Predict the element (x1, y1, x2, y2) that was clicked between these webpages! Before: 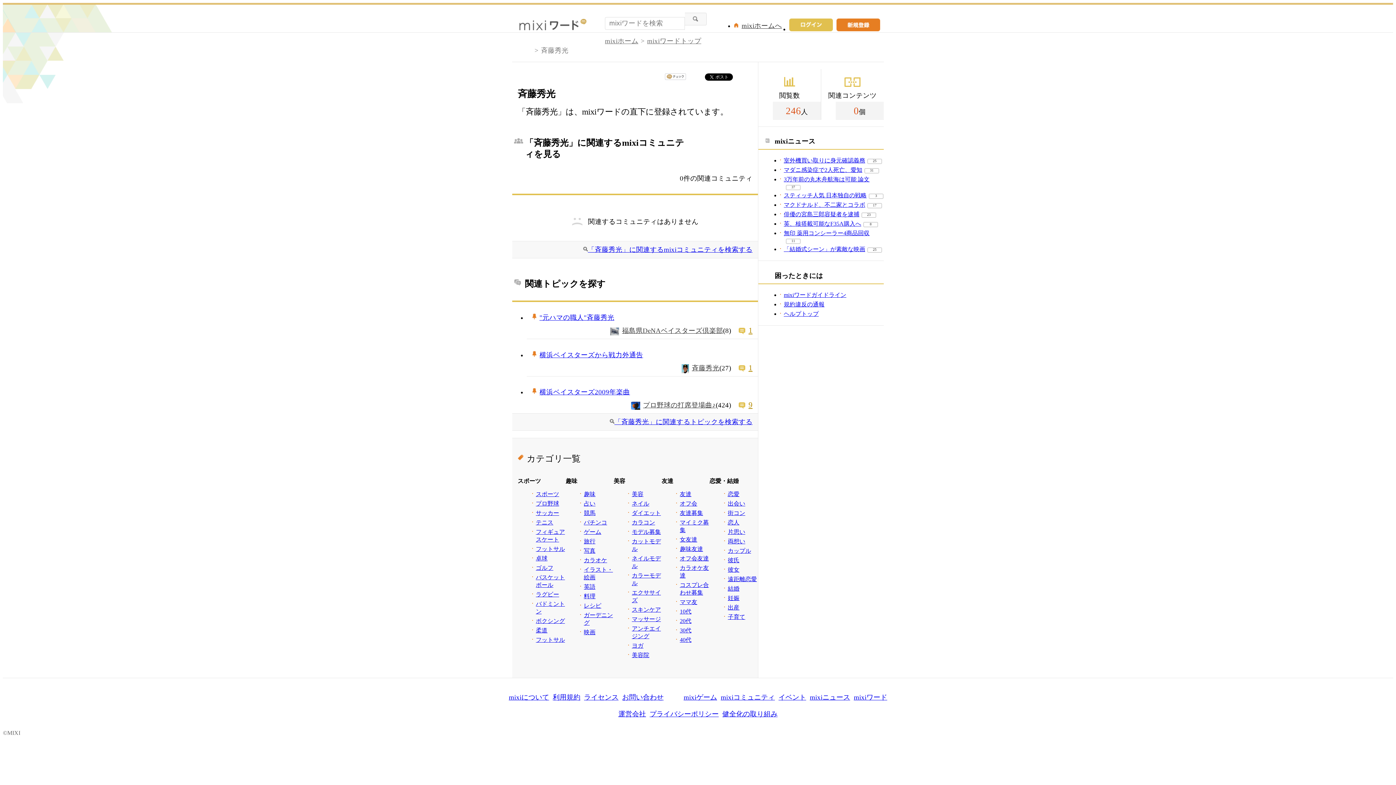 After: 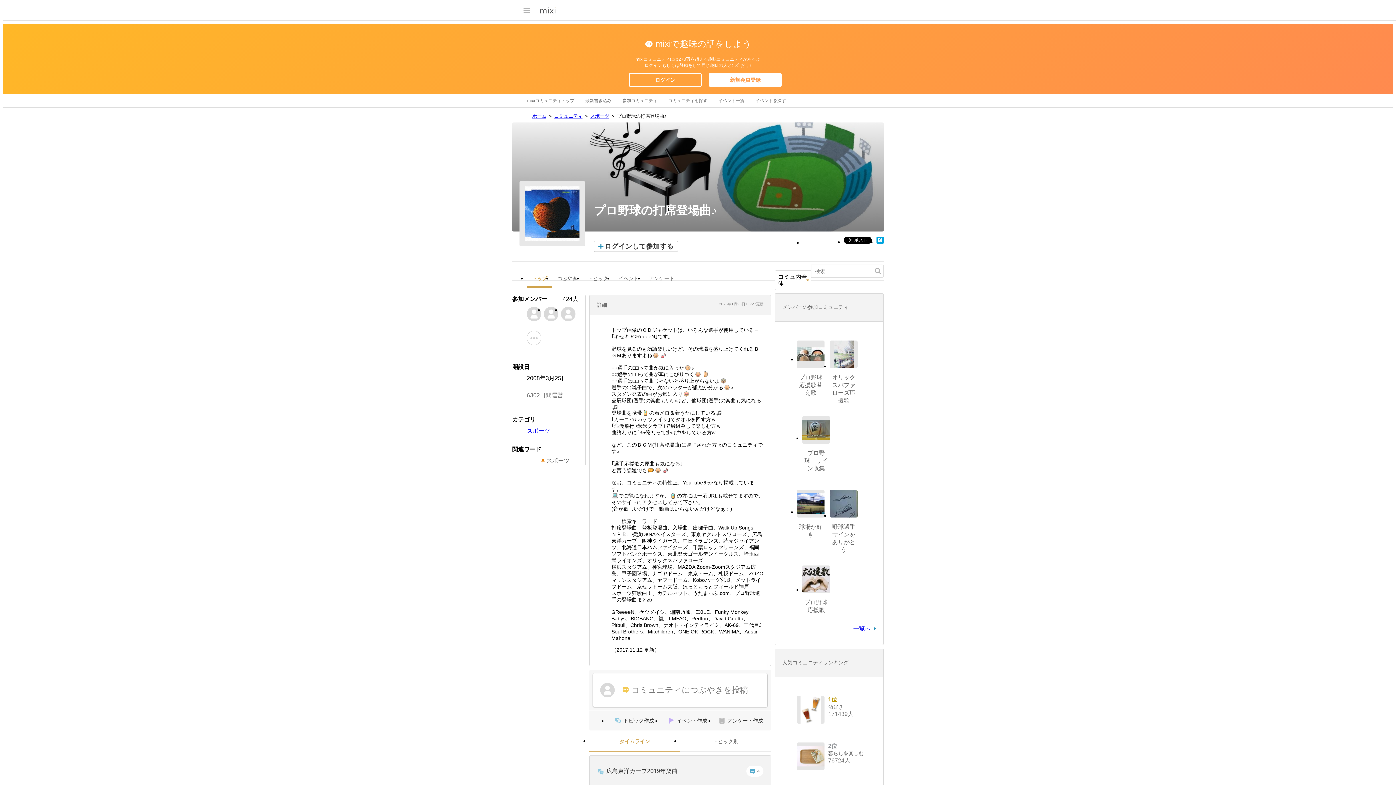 Action: bbox: (643, 401, 716, 409) label: プロ野球の打席登場曲♪